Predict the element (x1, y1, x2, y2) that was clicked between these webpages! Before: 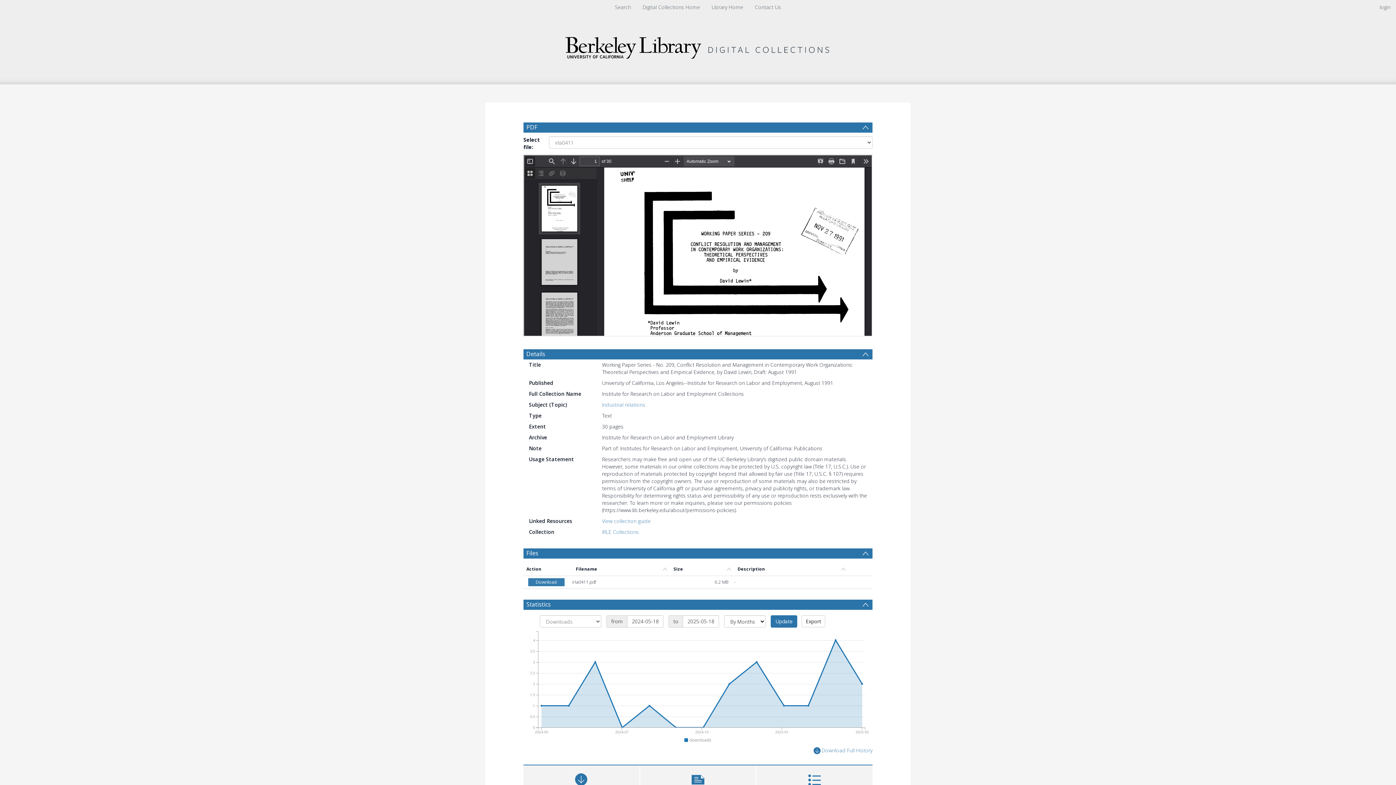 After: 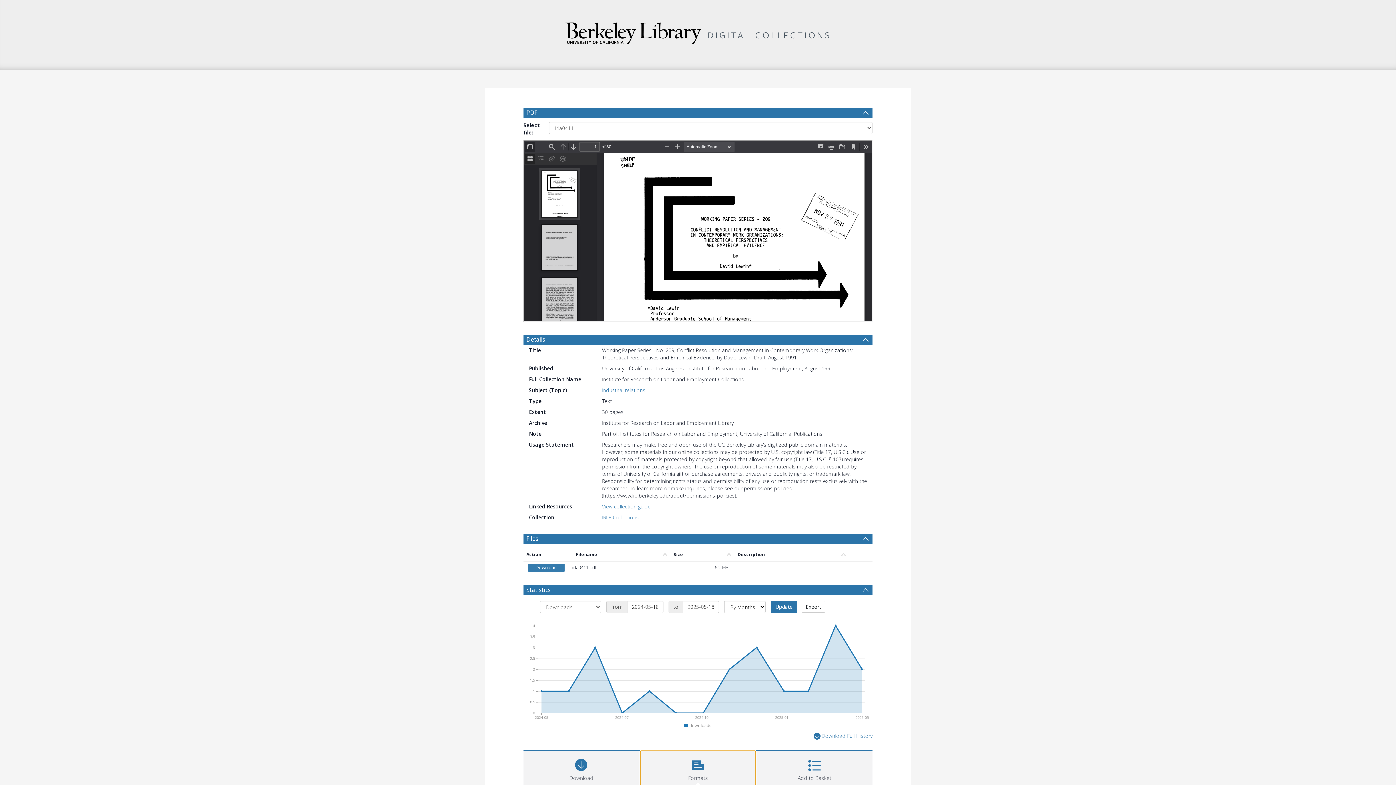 Action: bbox: (640, 765, 756, 800) label: Formats